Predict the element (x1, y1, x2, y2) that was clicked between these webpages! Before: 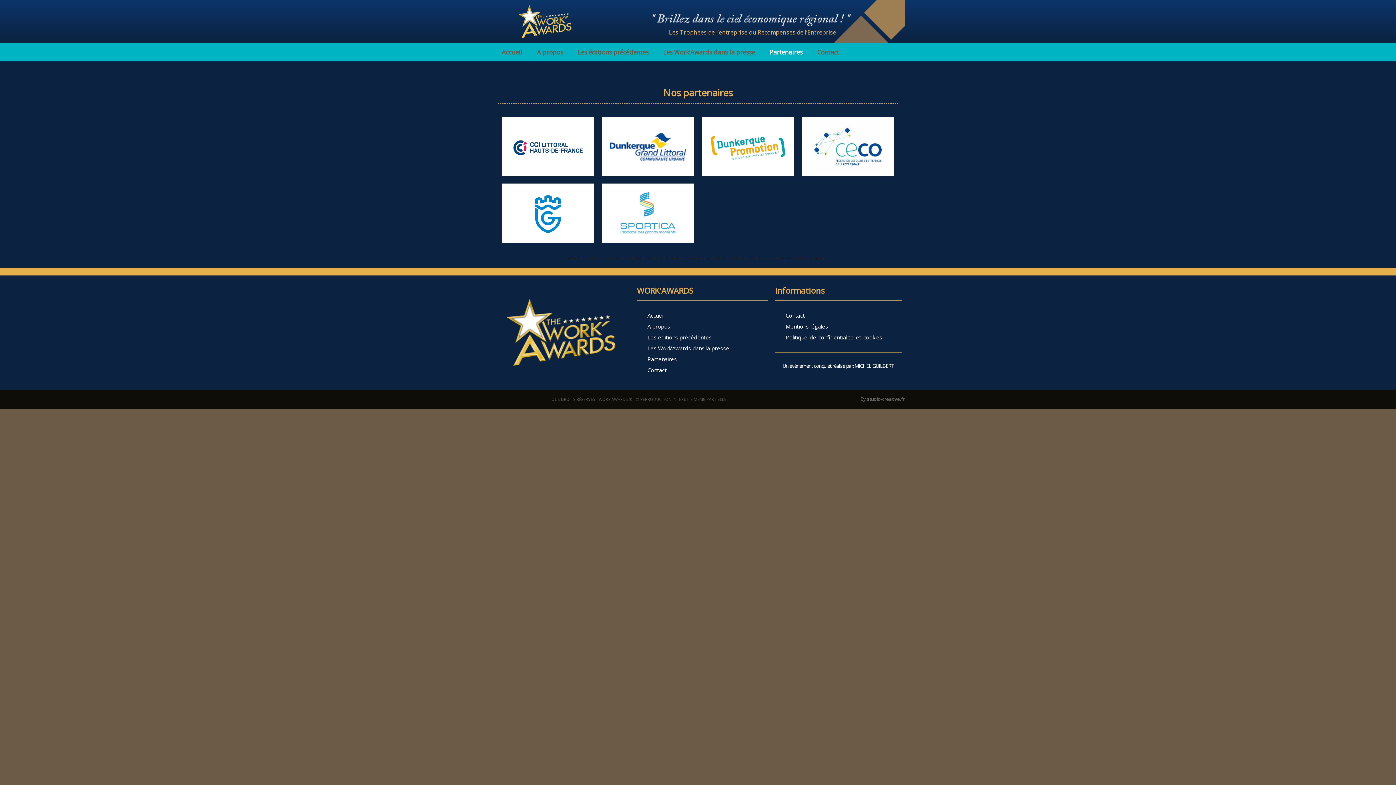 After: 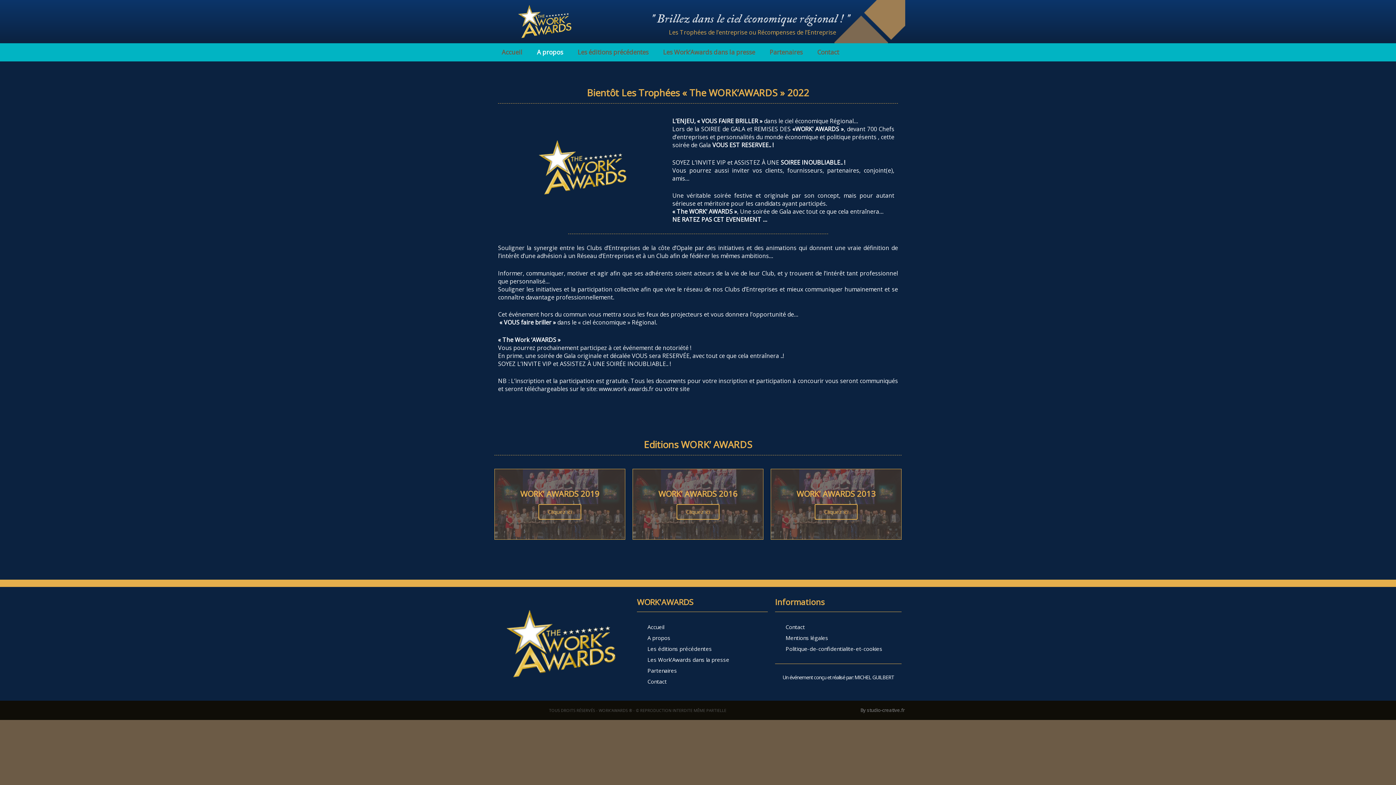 Action: label: A propos bbox: (637, 321, 767, 332)